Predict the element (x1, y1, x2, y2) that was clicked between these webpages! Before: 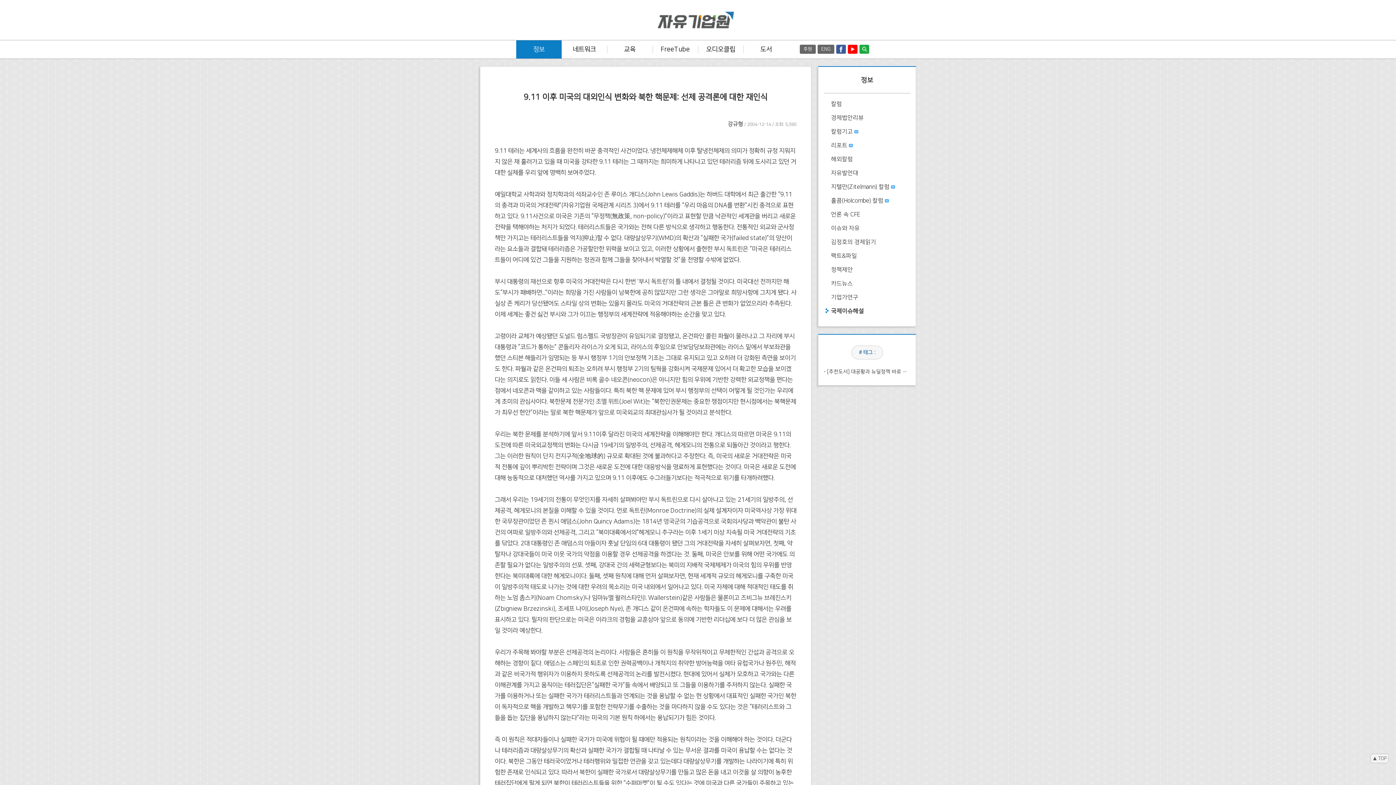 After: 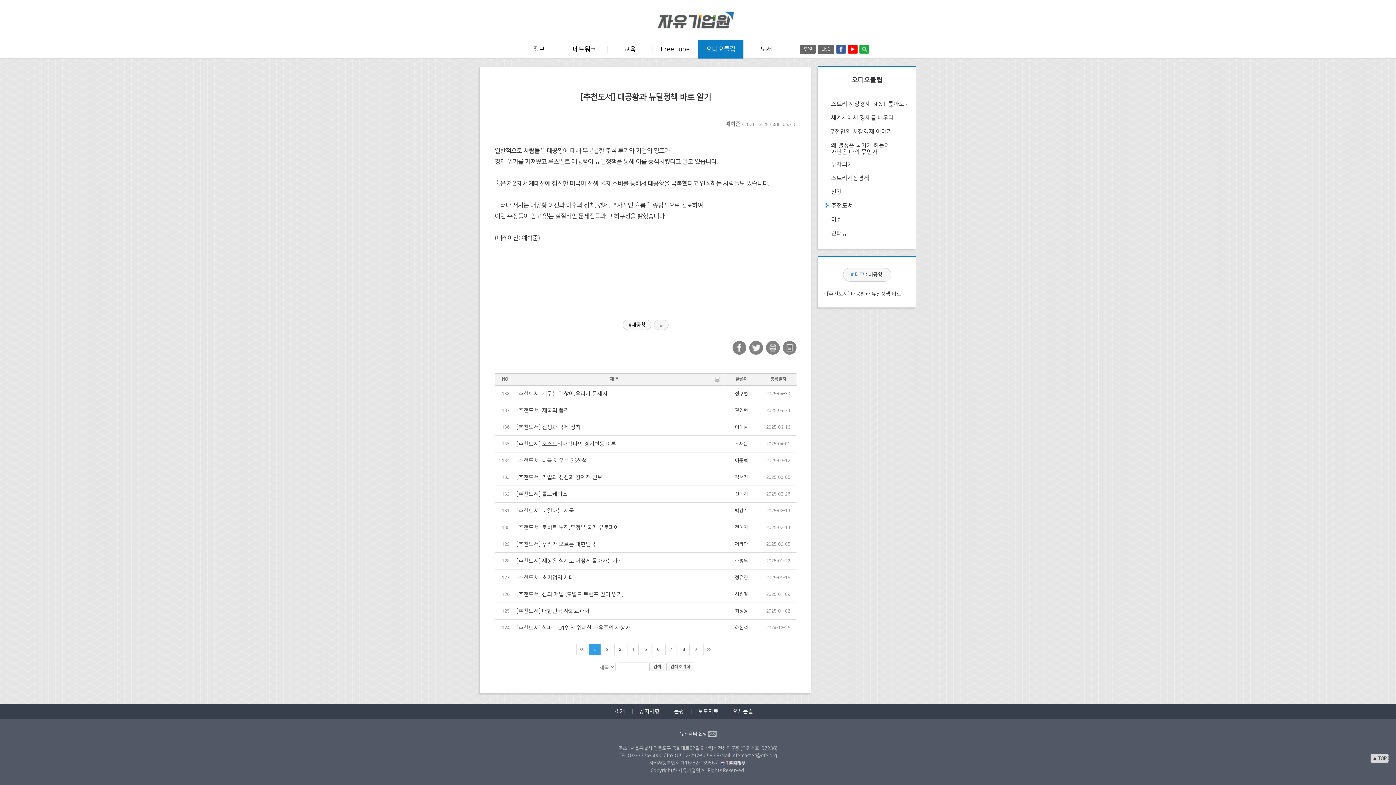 Action: label: · [추천도서] 대공황과 뉴딜정책 바로 알기 bbox: (824, 369, 912, 374)